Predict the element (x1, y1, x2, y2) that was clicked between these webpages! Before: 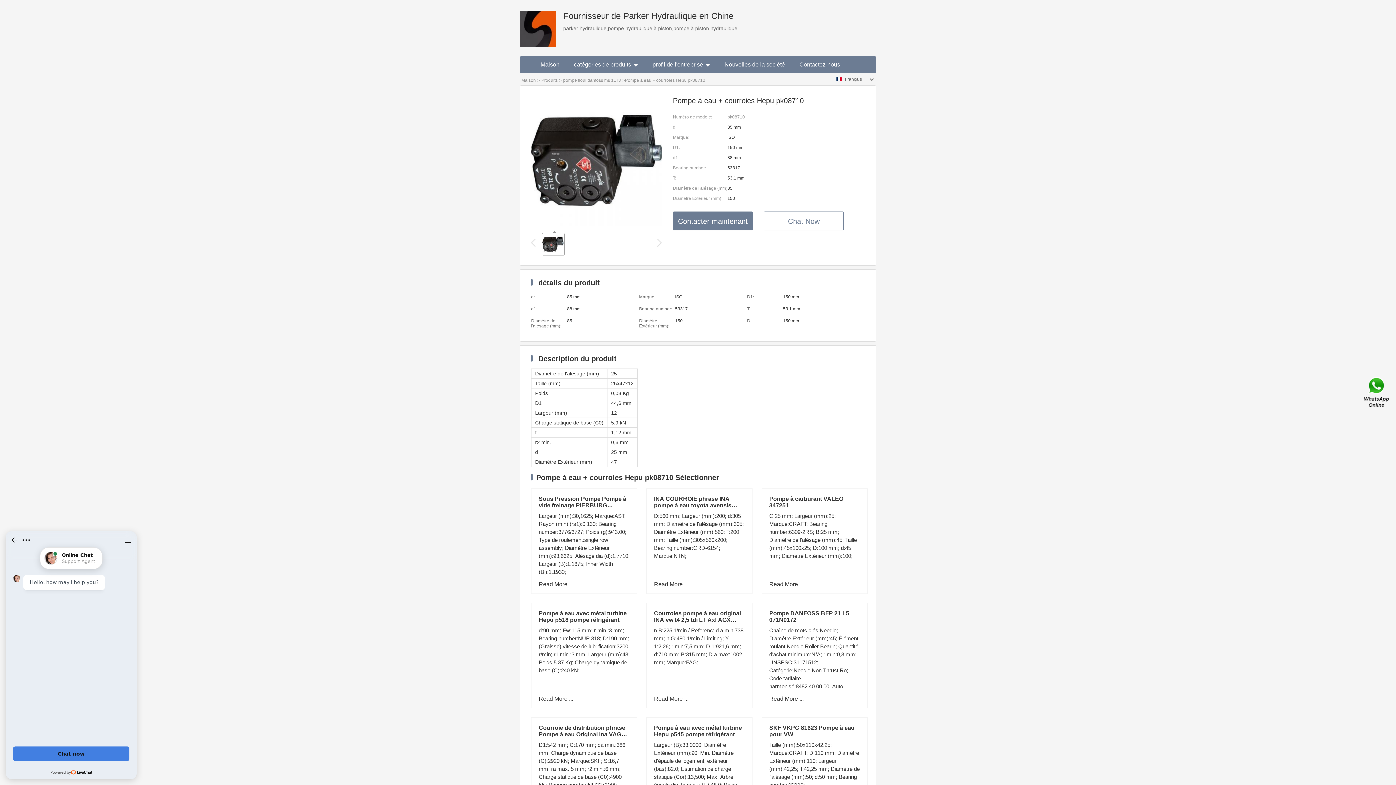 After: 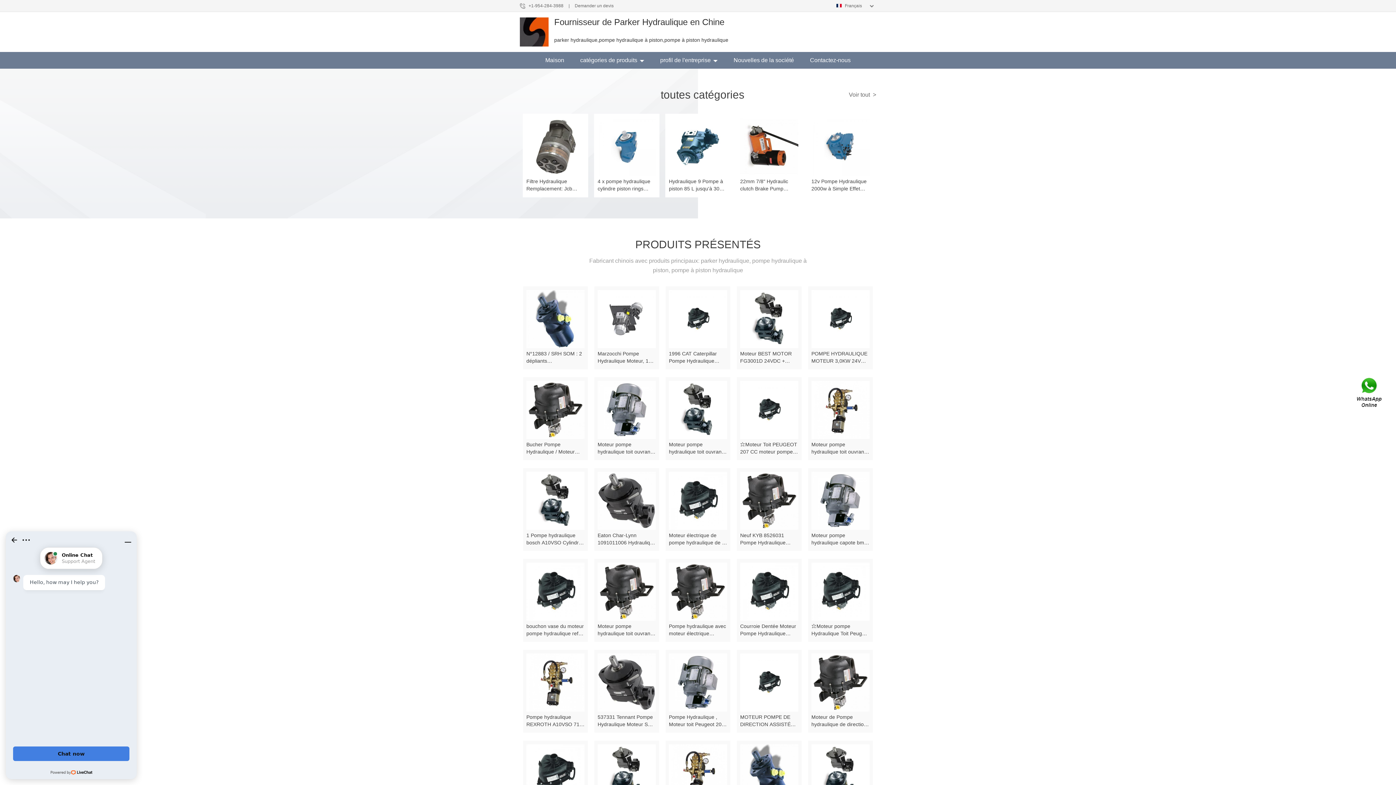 Action: bbox: (520, 0, 556, 47)